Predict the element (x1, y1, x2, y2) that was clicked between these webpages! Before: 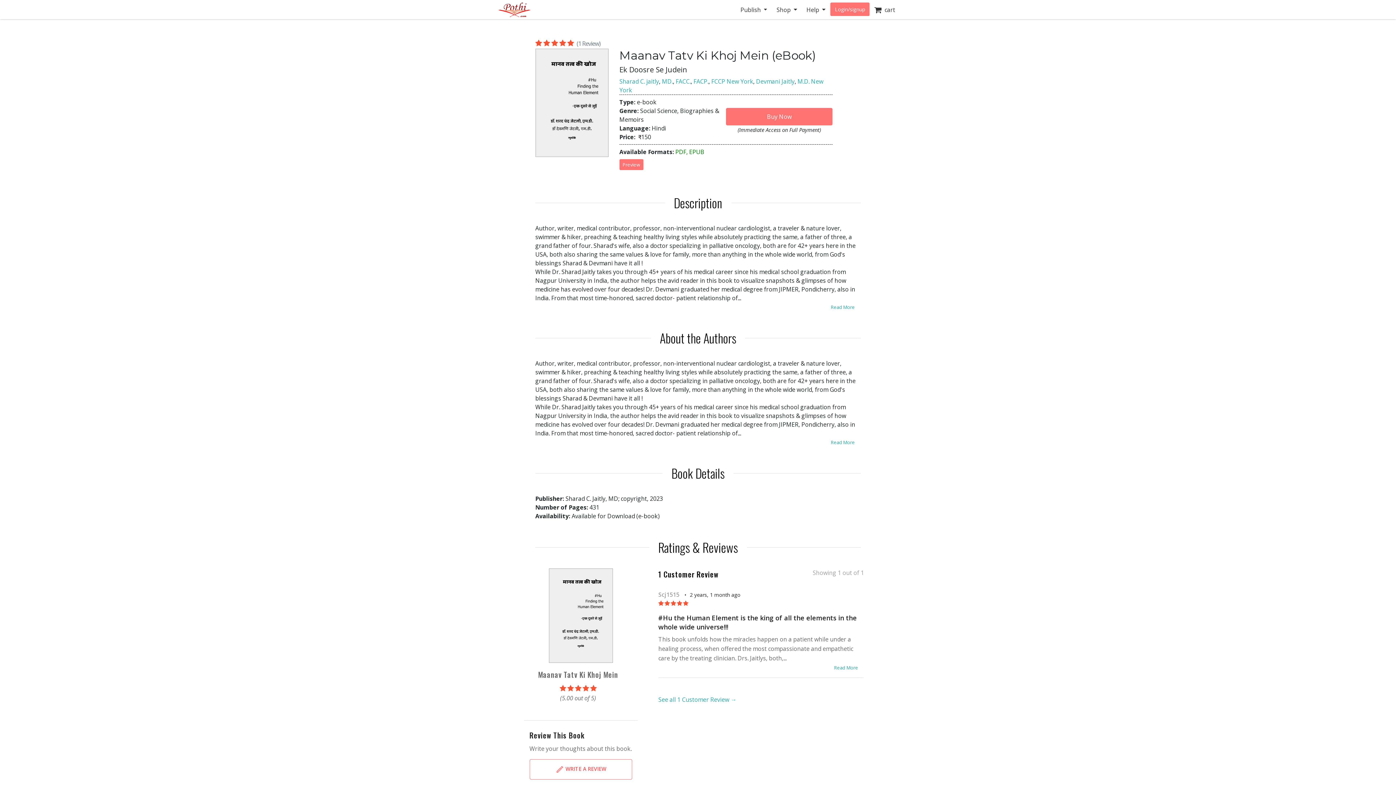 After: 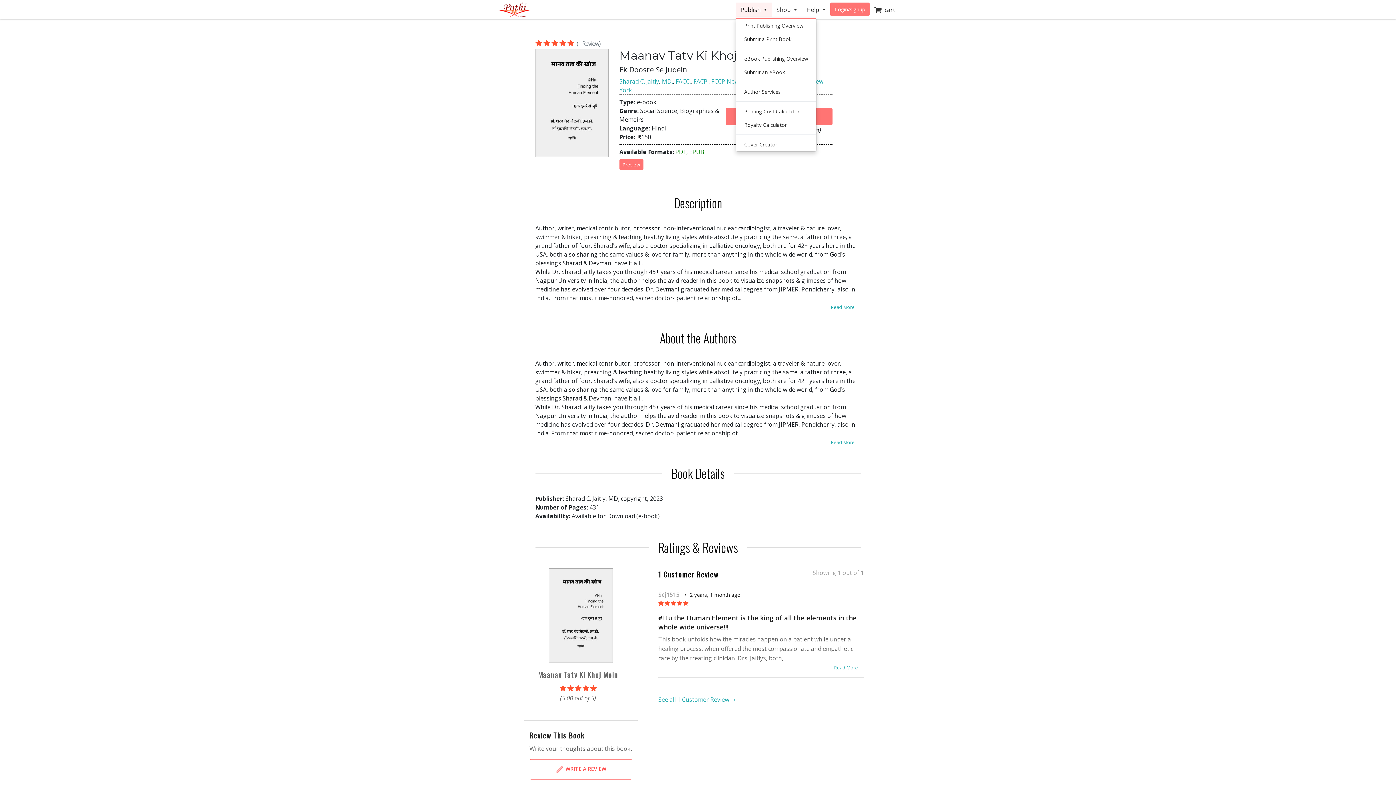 Action: label: Publish  bbox: (736, 2, 772, 16)